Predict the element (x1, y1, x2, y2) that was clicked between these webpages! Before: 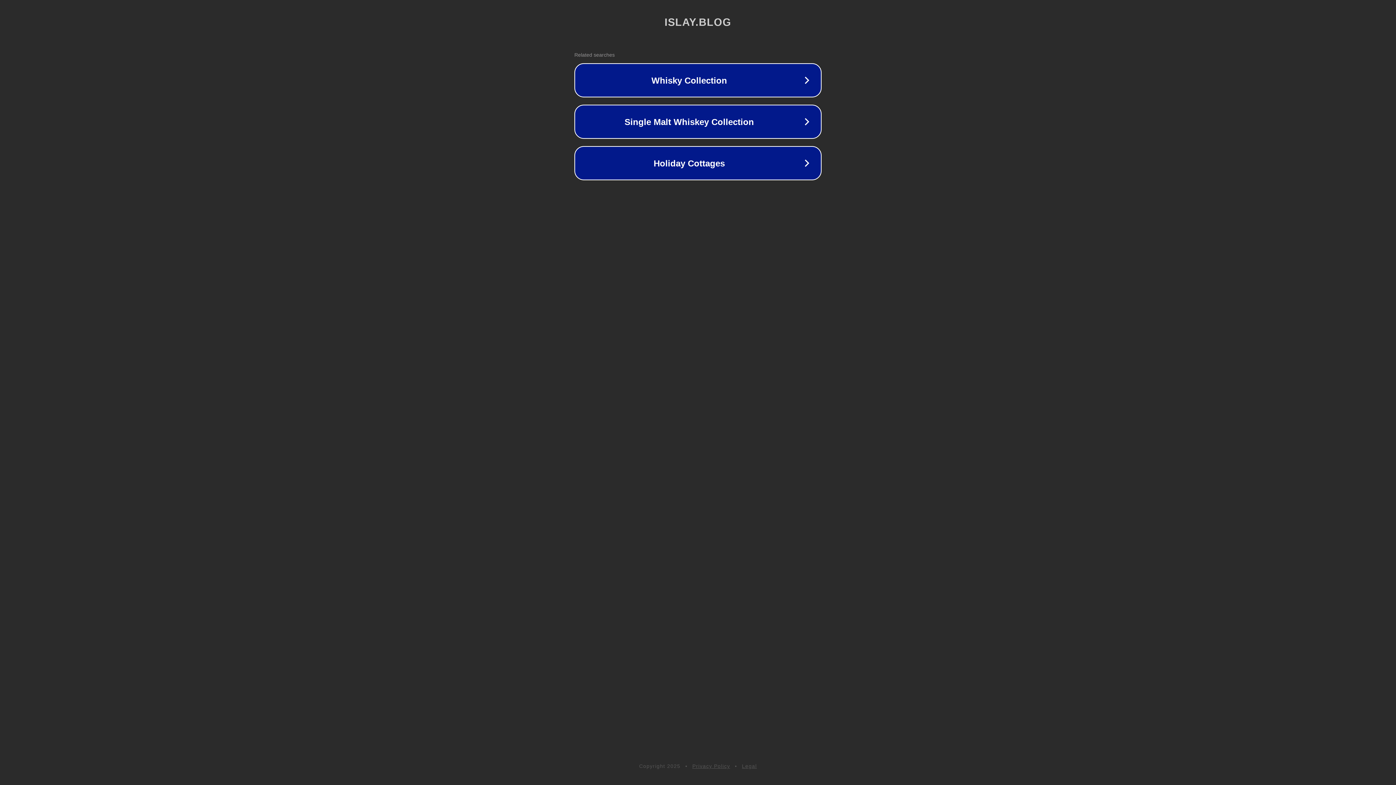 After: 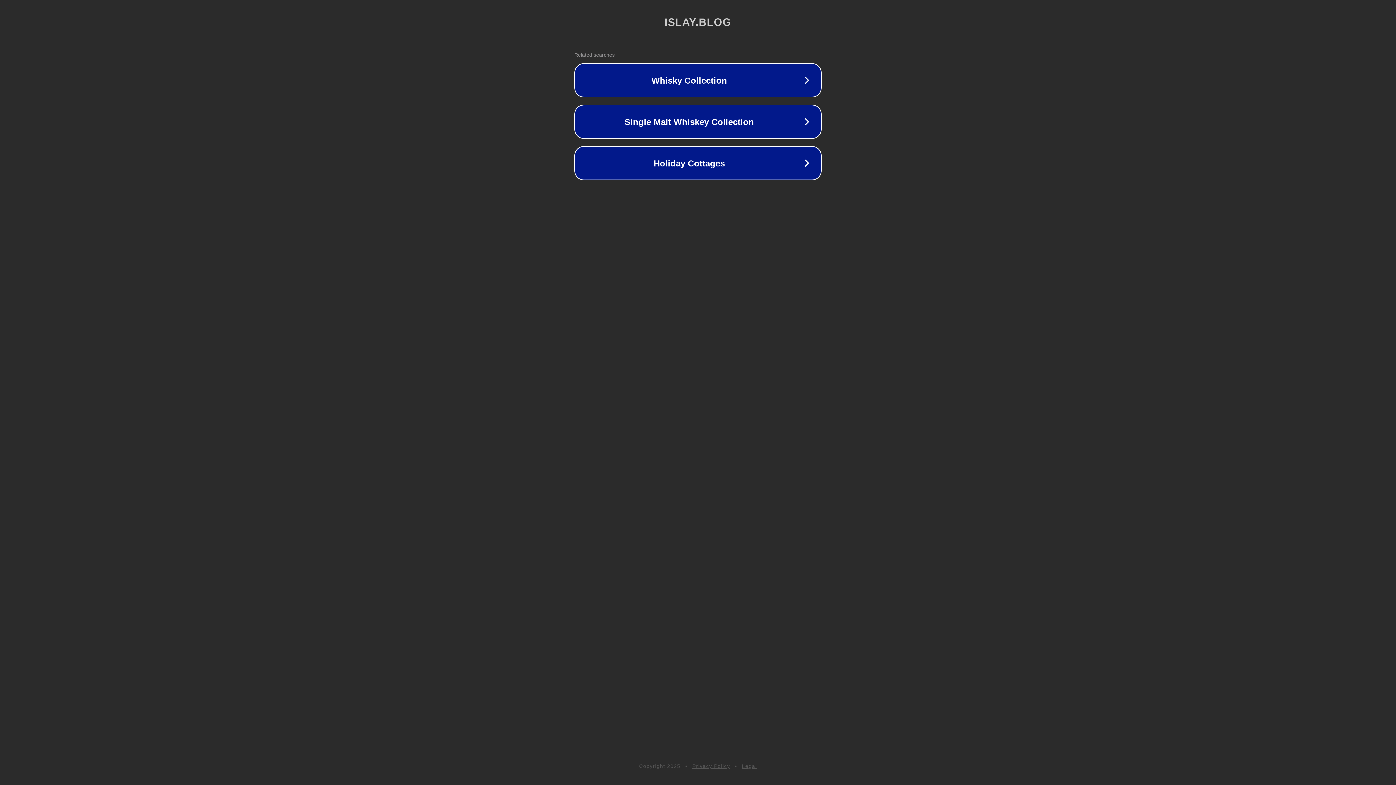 Action: bbox: (742, 763, 757, 769) label: Legal